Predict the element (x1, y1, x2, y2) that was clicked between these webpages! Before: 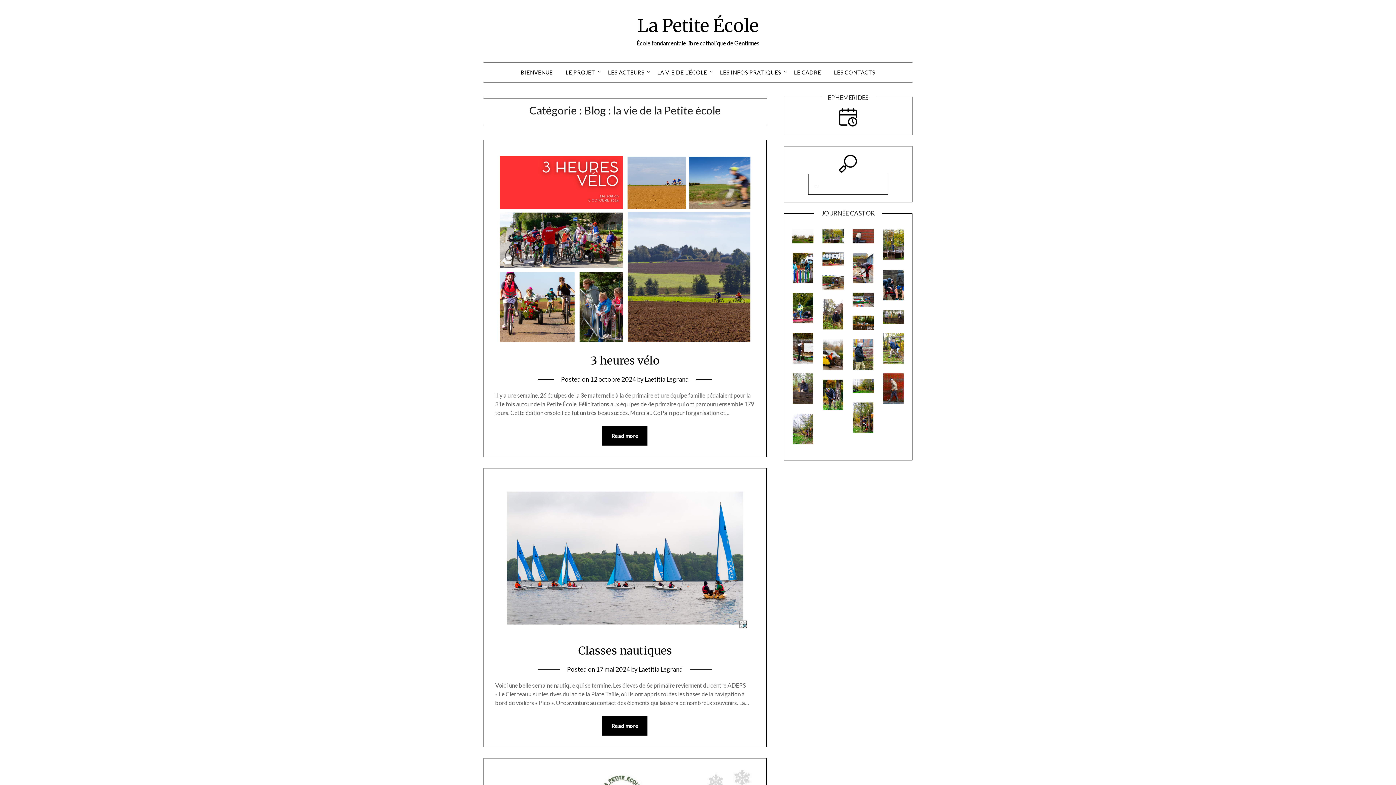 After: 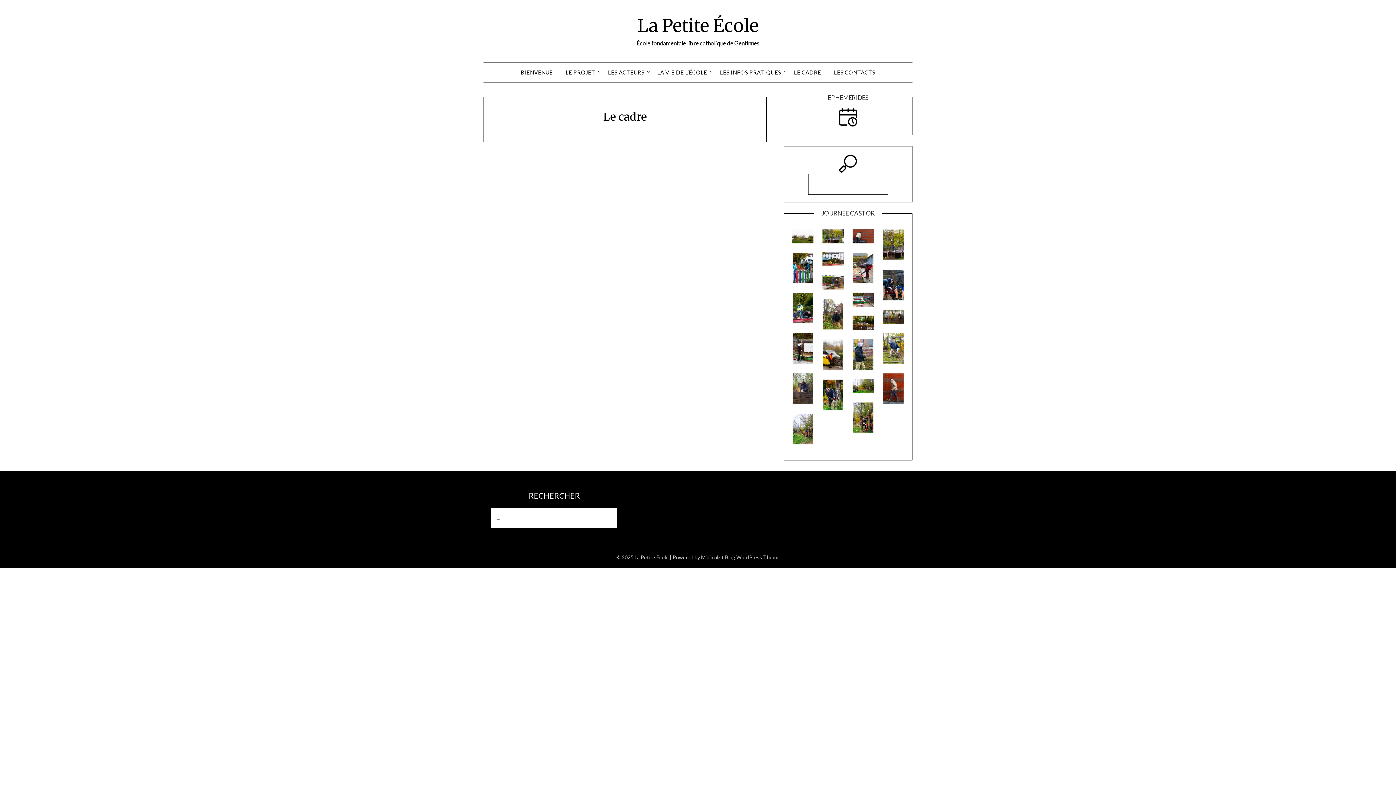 Action: label: LE CADRE bbox: (788, 62, 827, 82)